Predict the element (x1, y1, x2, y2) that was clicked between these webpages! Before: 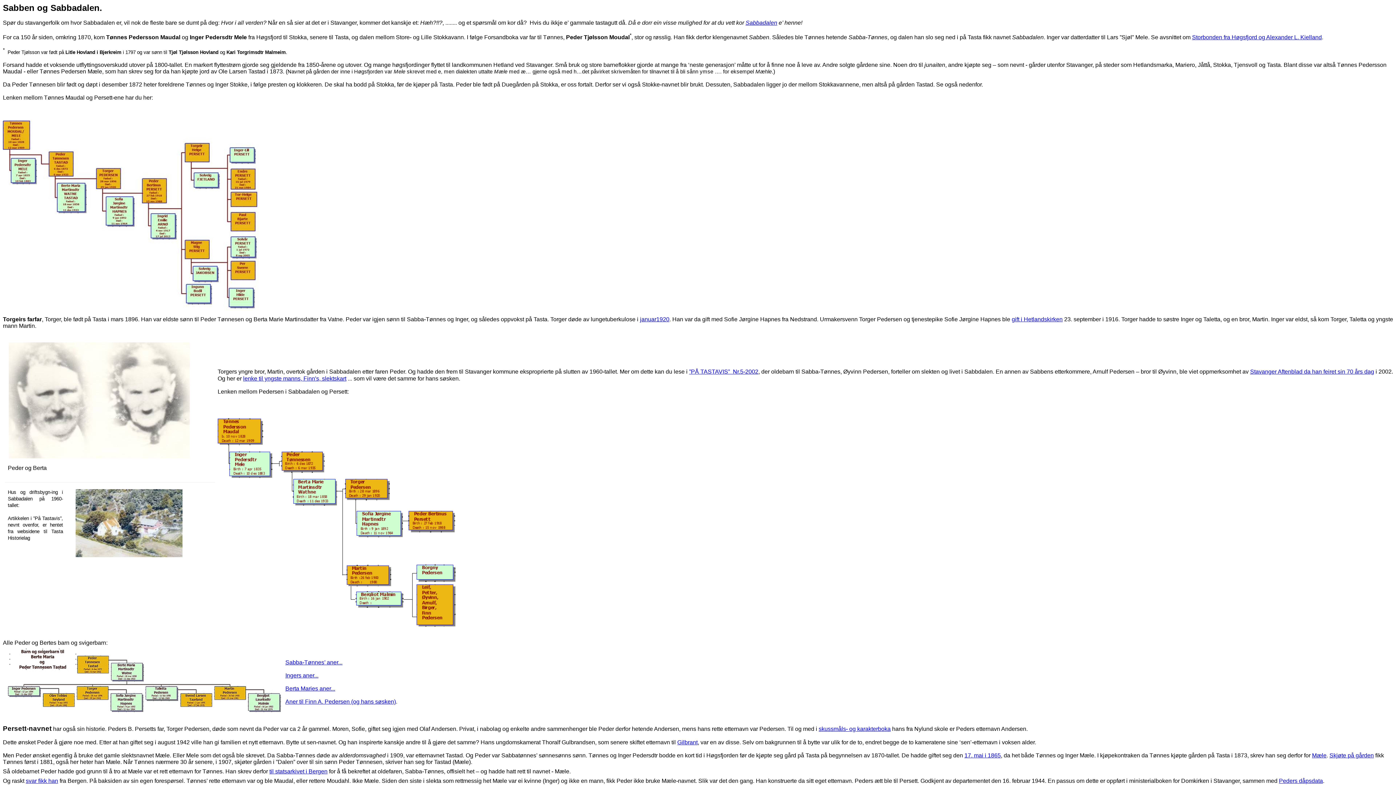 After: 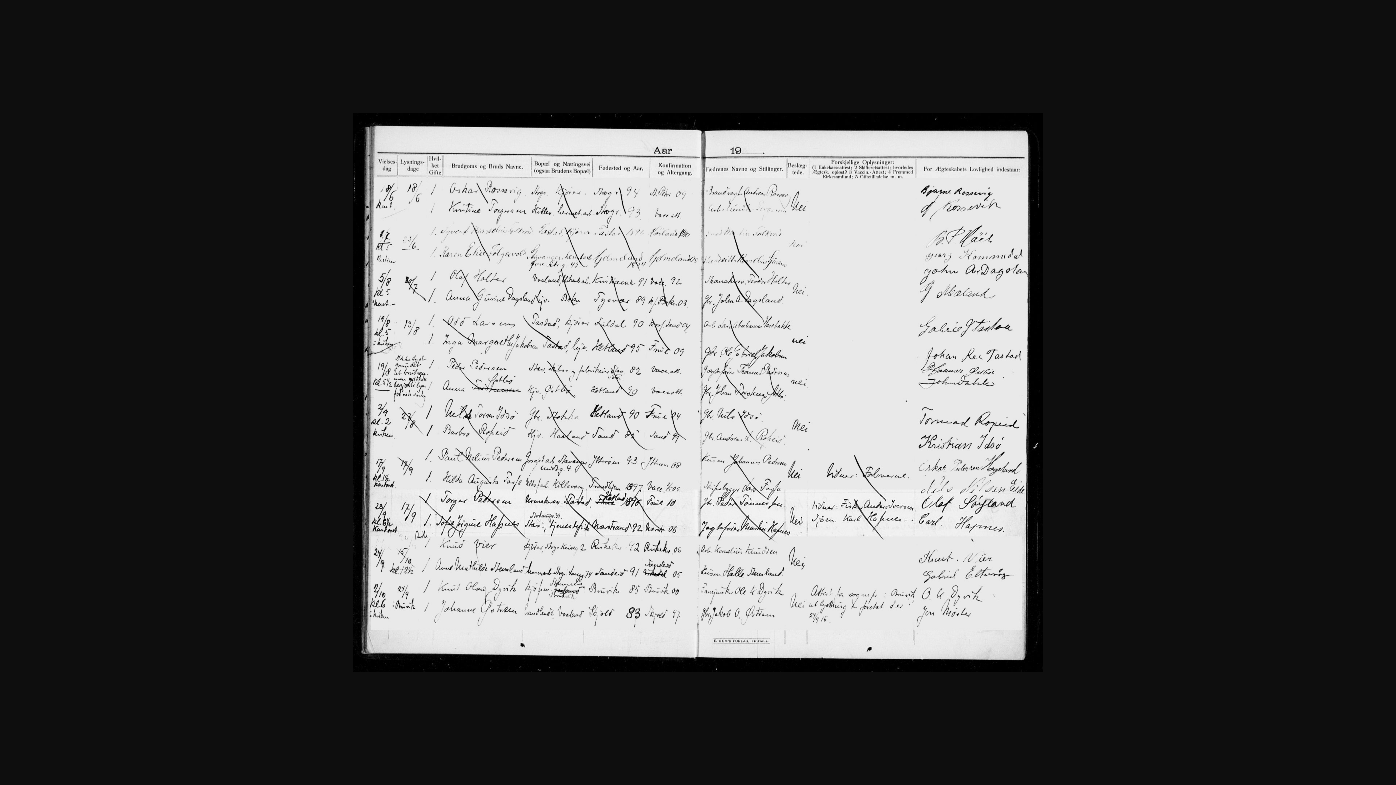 Action: label: gift i Hetlandskirken bbox: (1011, 316, 1062, 322)